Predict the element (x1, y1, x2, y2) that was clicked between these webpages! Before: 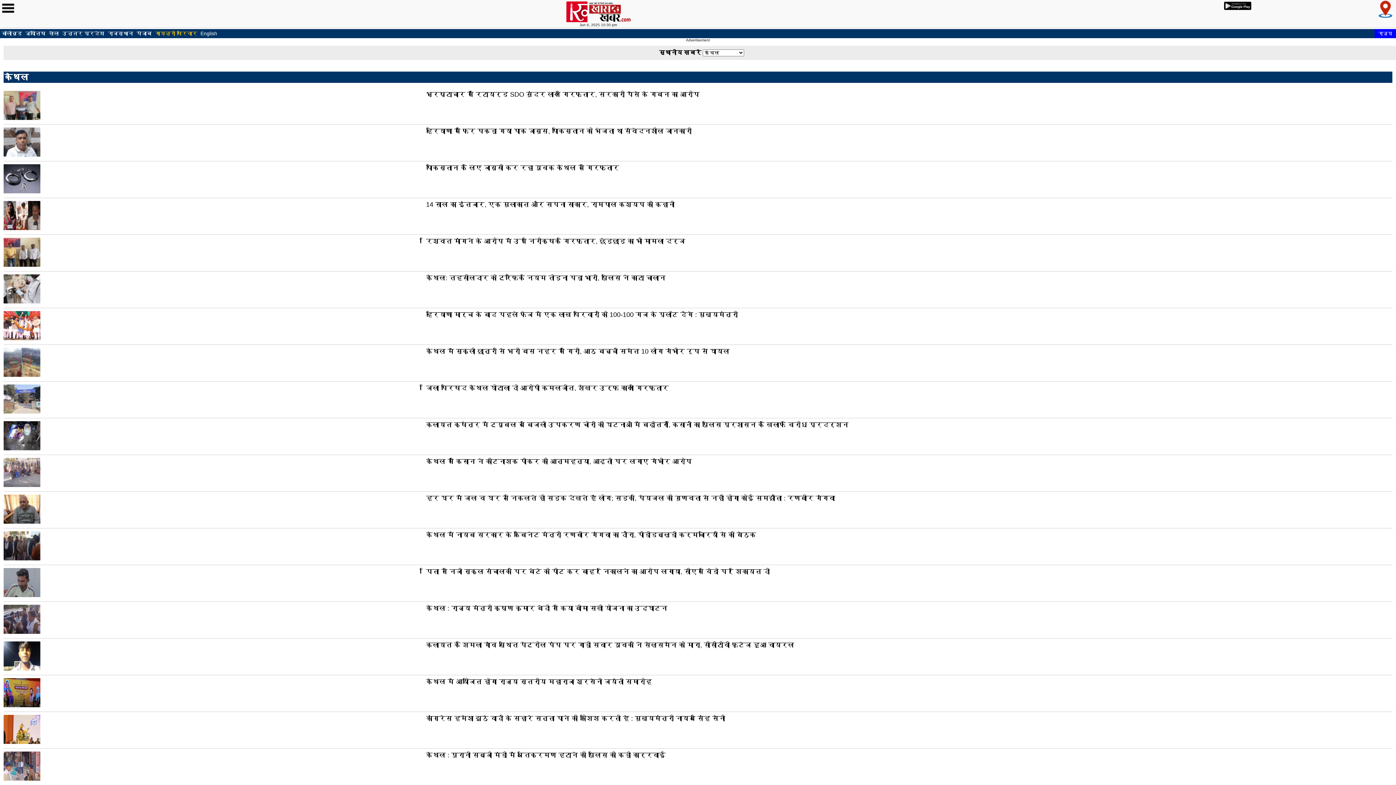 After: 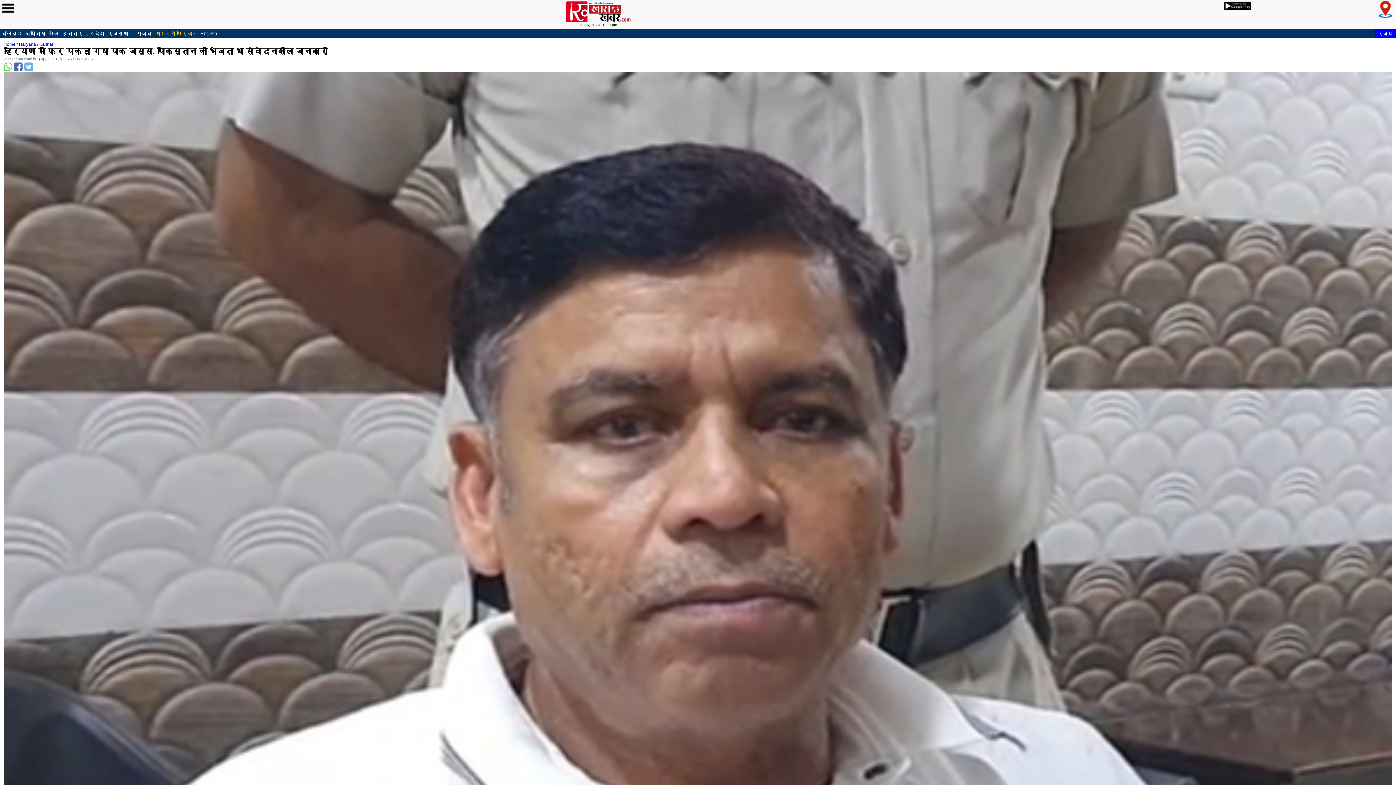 Action: bbox: (426, 218, 692, 225) label: हरियाणा में फिर पकड़ा गया पाक जासूस, पाकिस्तान को भेजता था संवेदनशील जानकारी